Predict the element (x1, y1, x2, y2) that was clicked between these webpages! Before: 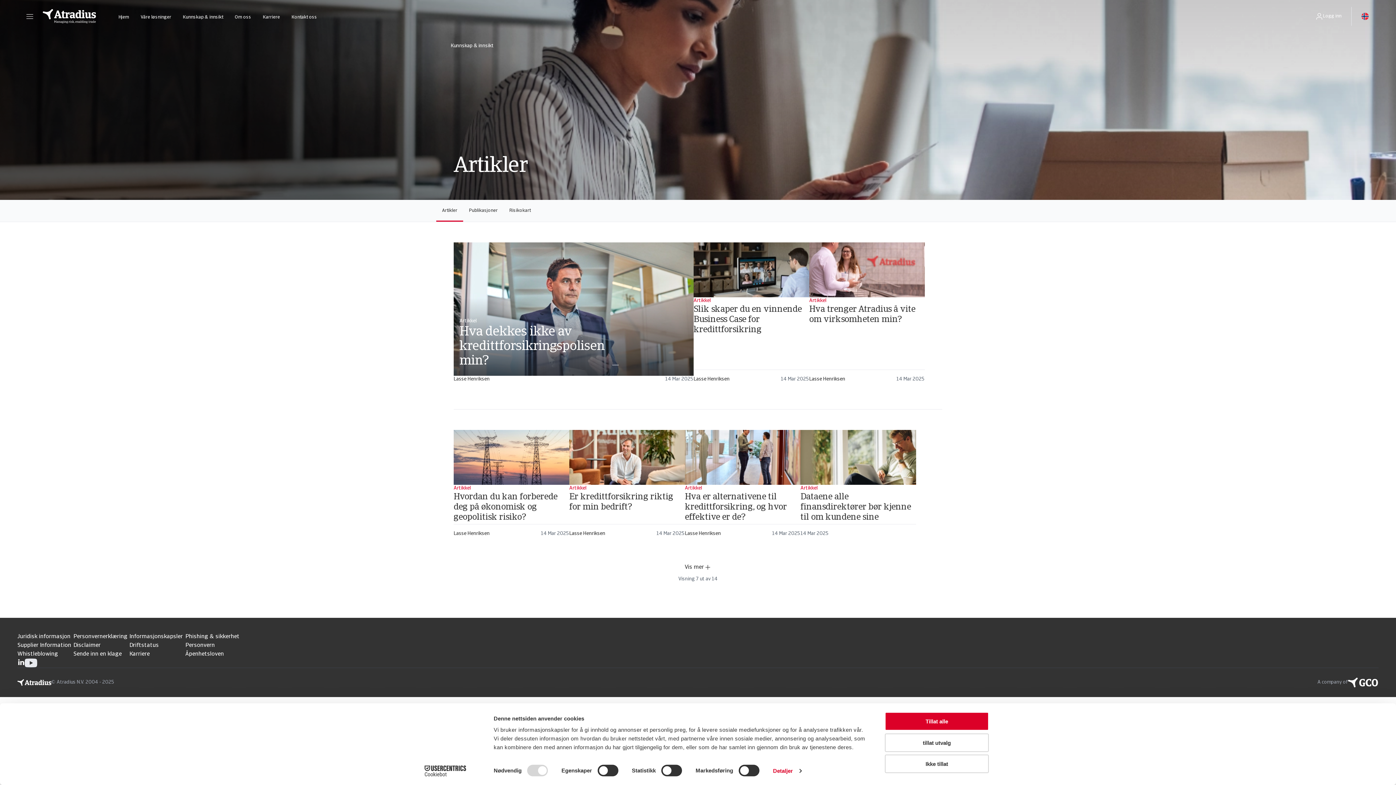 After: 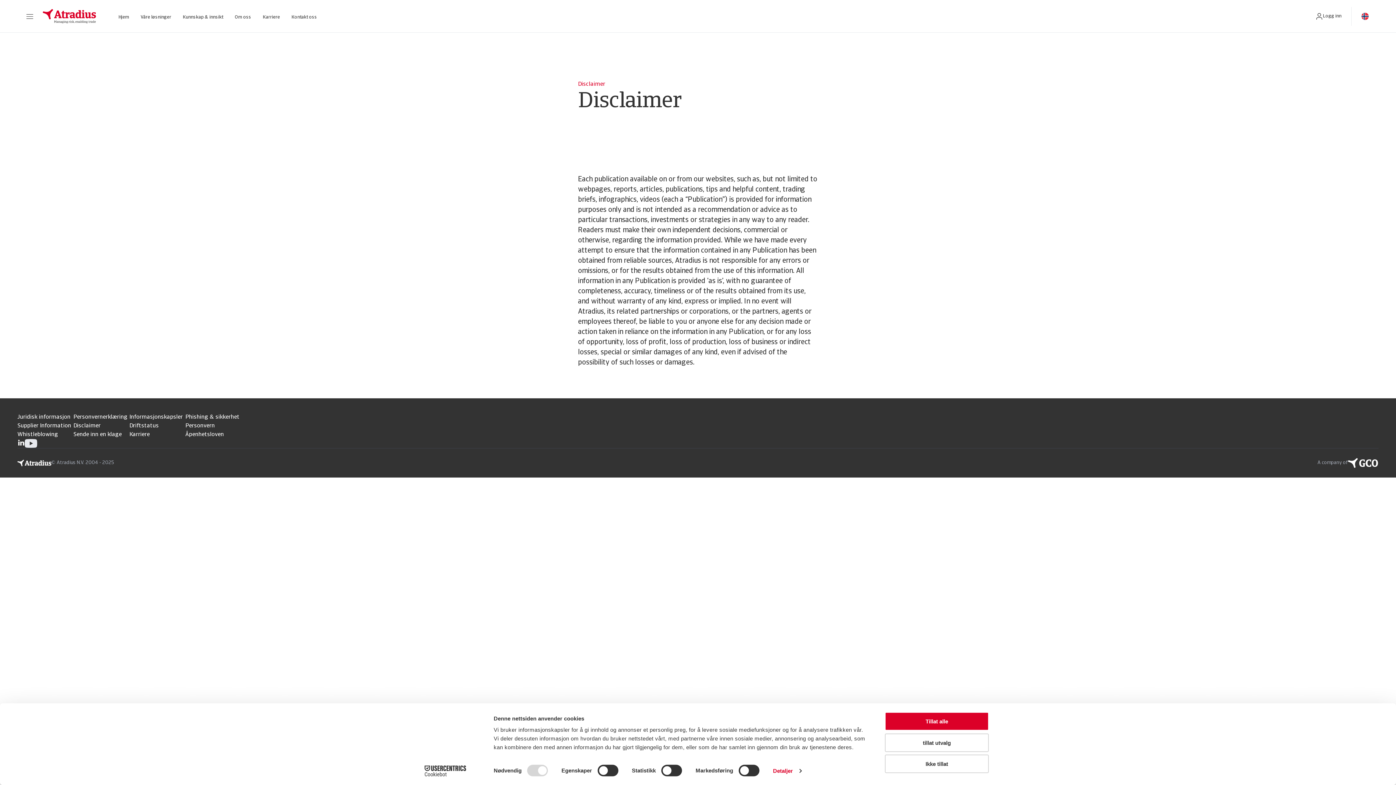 Action: bbox: (73, 642, 100, 648) label: Disclaimer